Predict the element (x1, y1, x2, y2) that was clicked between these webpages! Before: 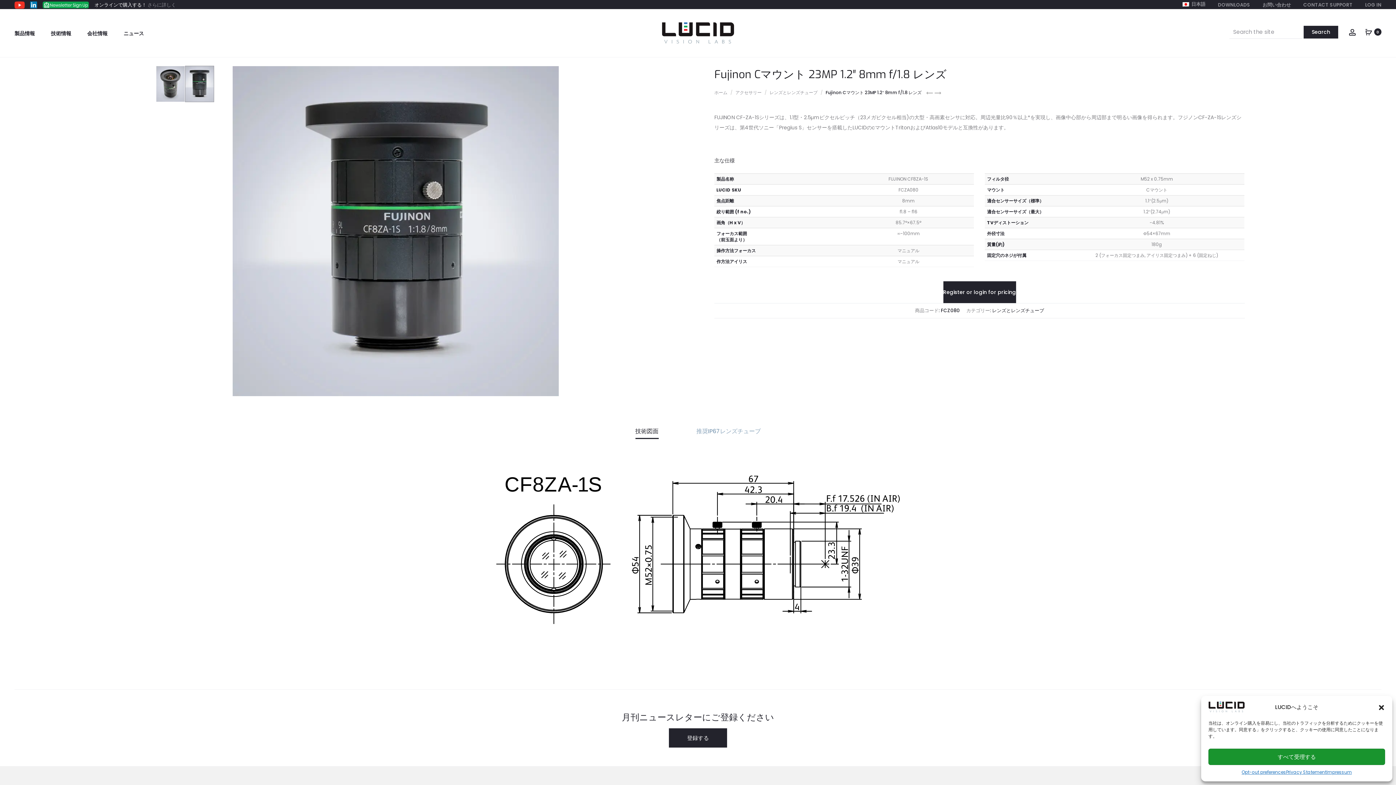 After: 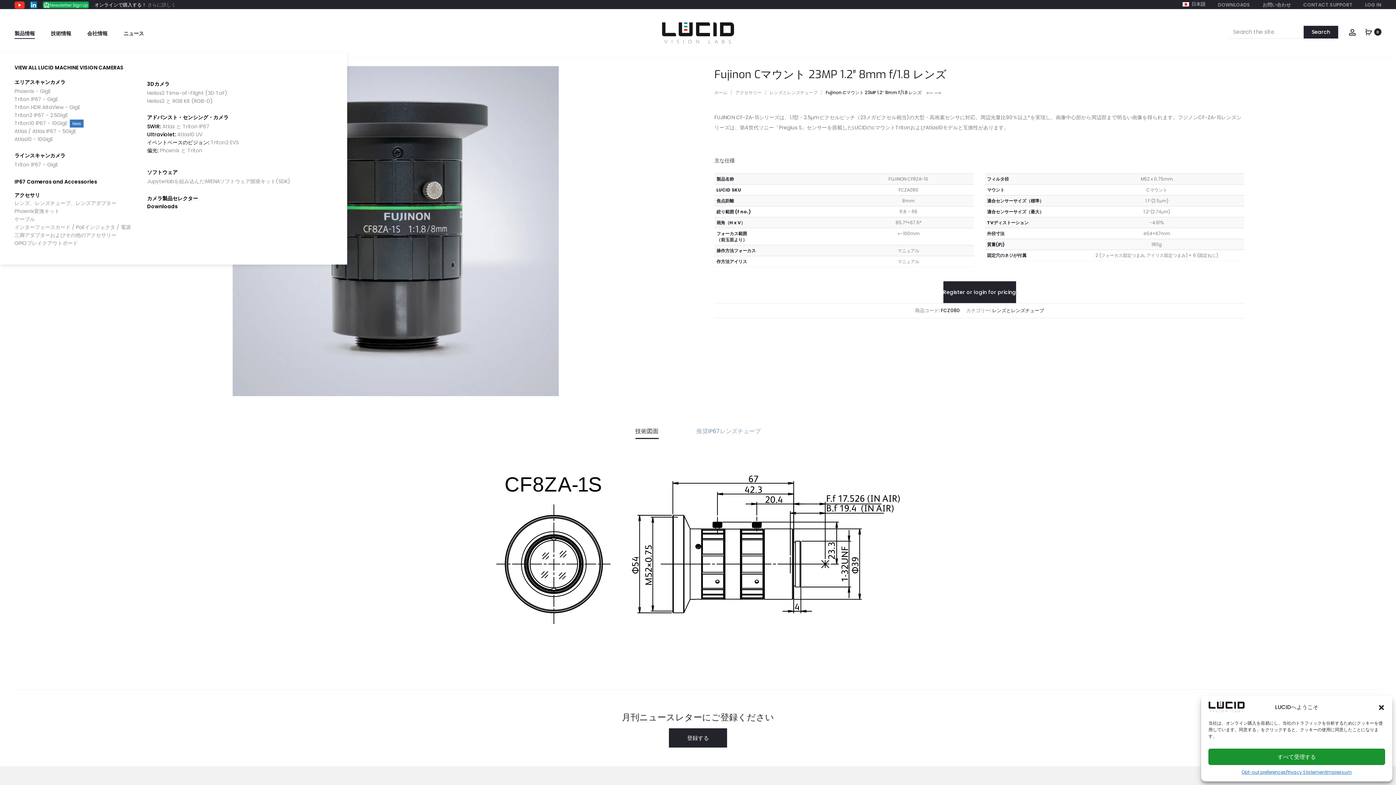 Action: label: 製品情報 bbox: (14, 29, 34, 37)